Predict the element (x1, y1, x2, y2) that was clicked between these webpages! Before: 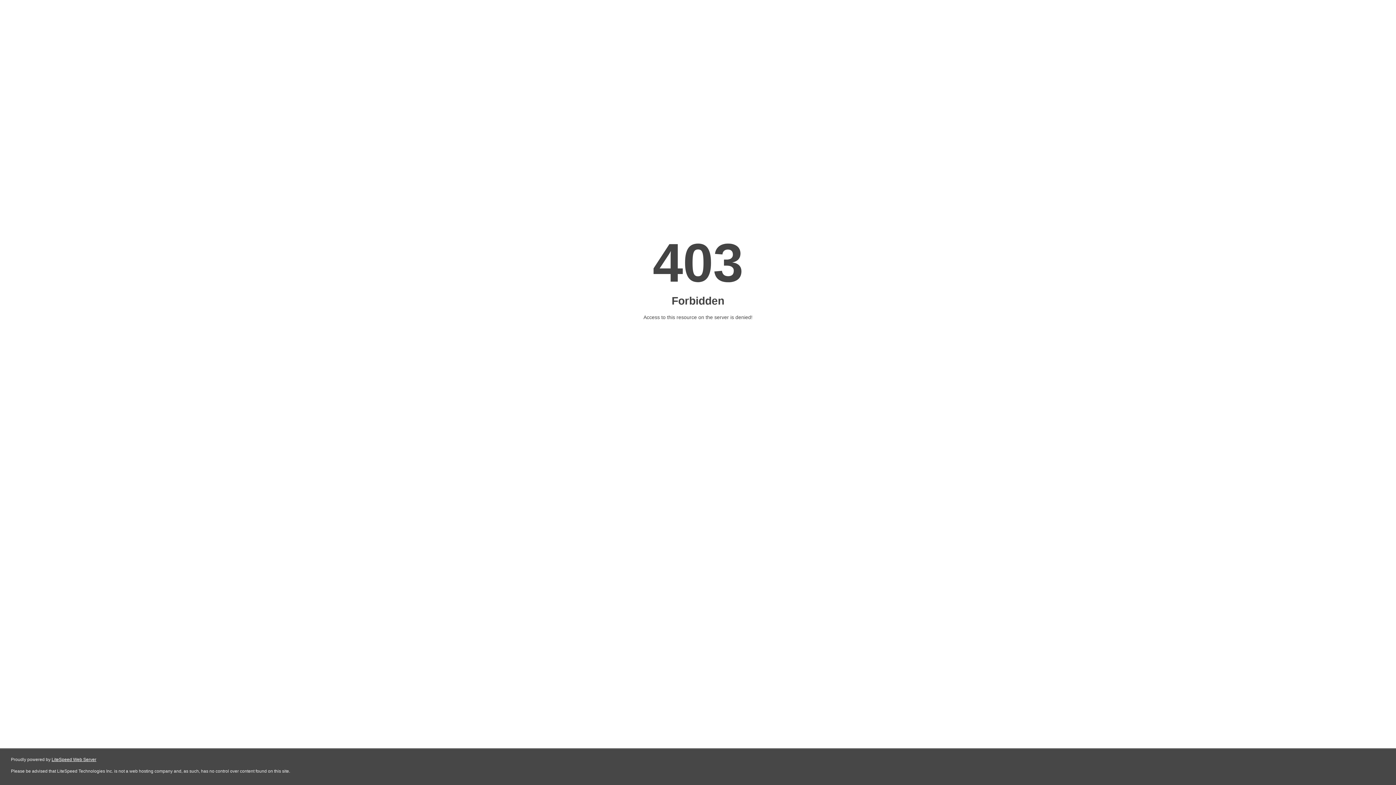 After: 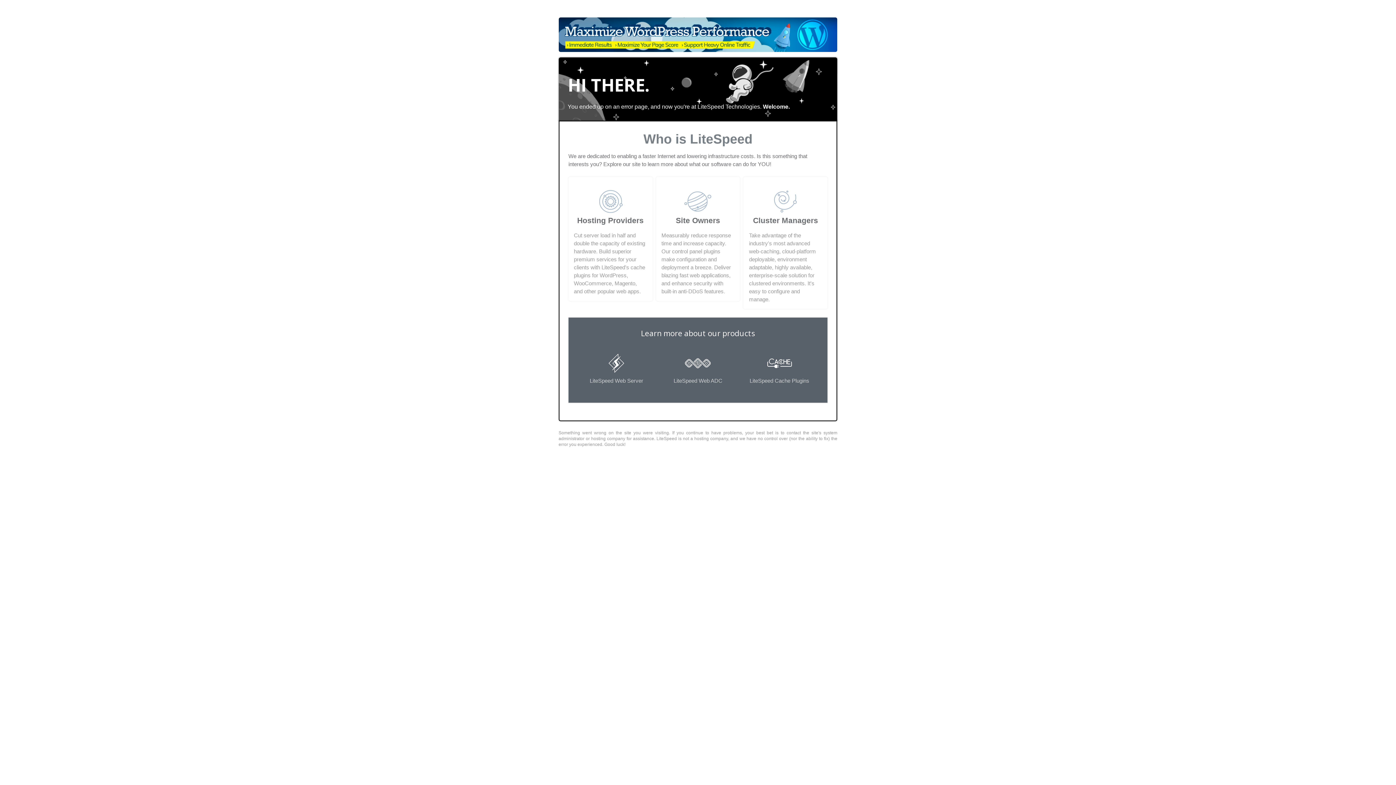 Action: label: LiteSpeed Web Server bbox: (51, 757, 96, 762)